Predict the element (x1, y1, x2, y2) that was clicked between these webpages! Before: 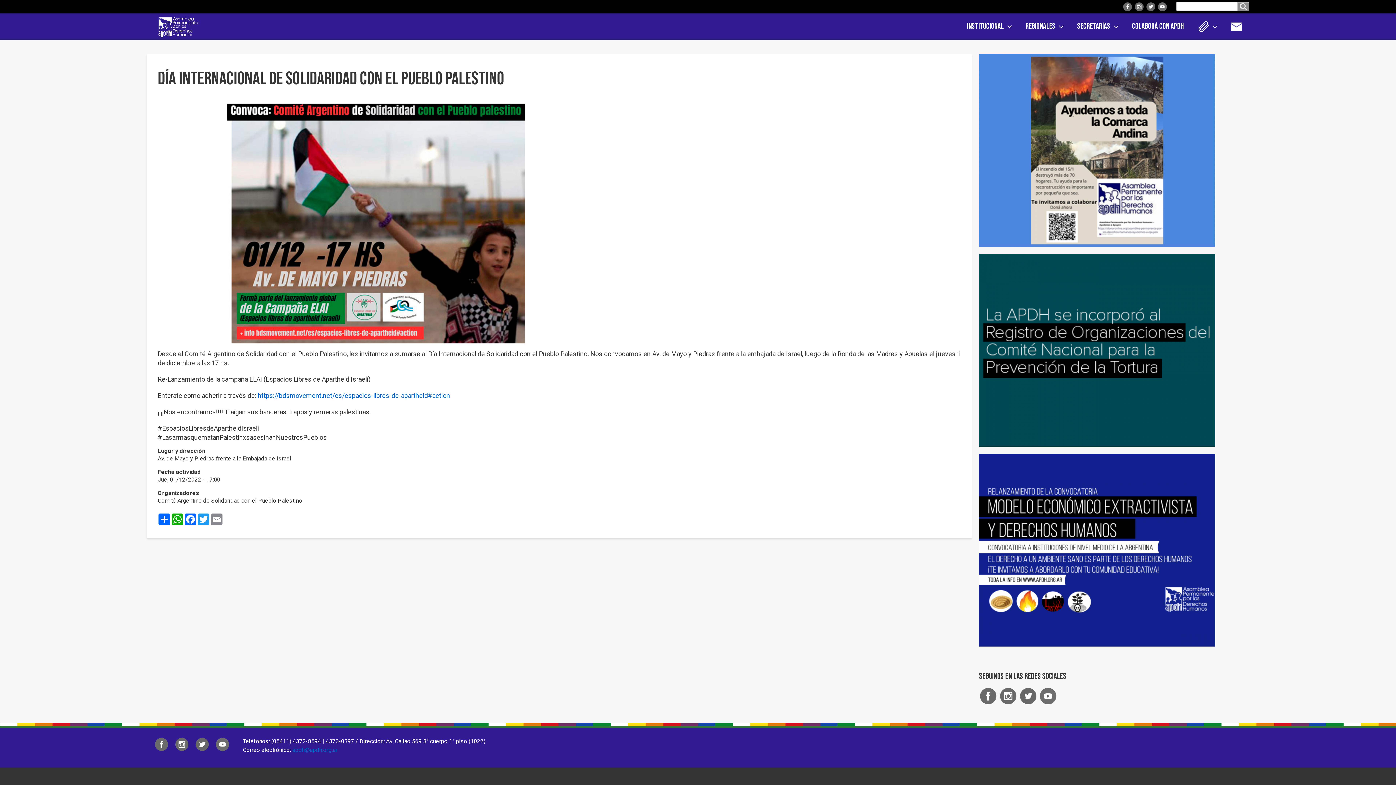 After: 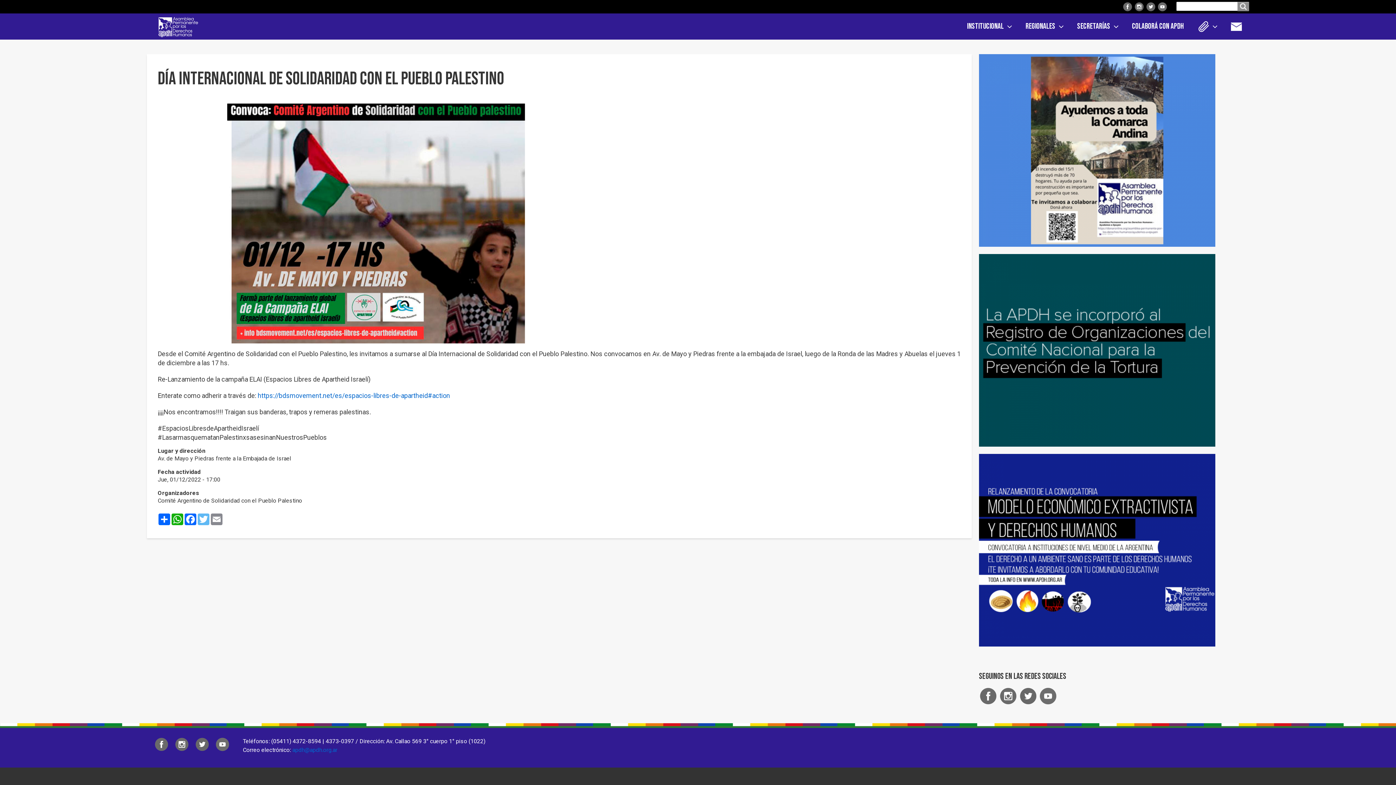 Action: label: Twitter bbox: (197, 512, 210, 525)